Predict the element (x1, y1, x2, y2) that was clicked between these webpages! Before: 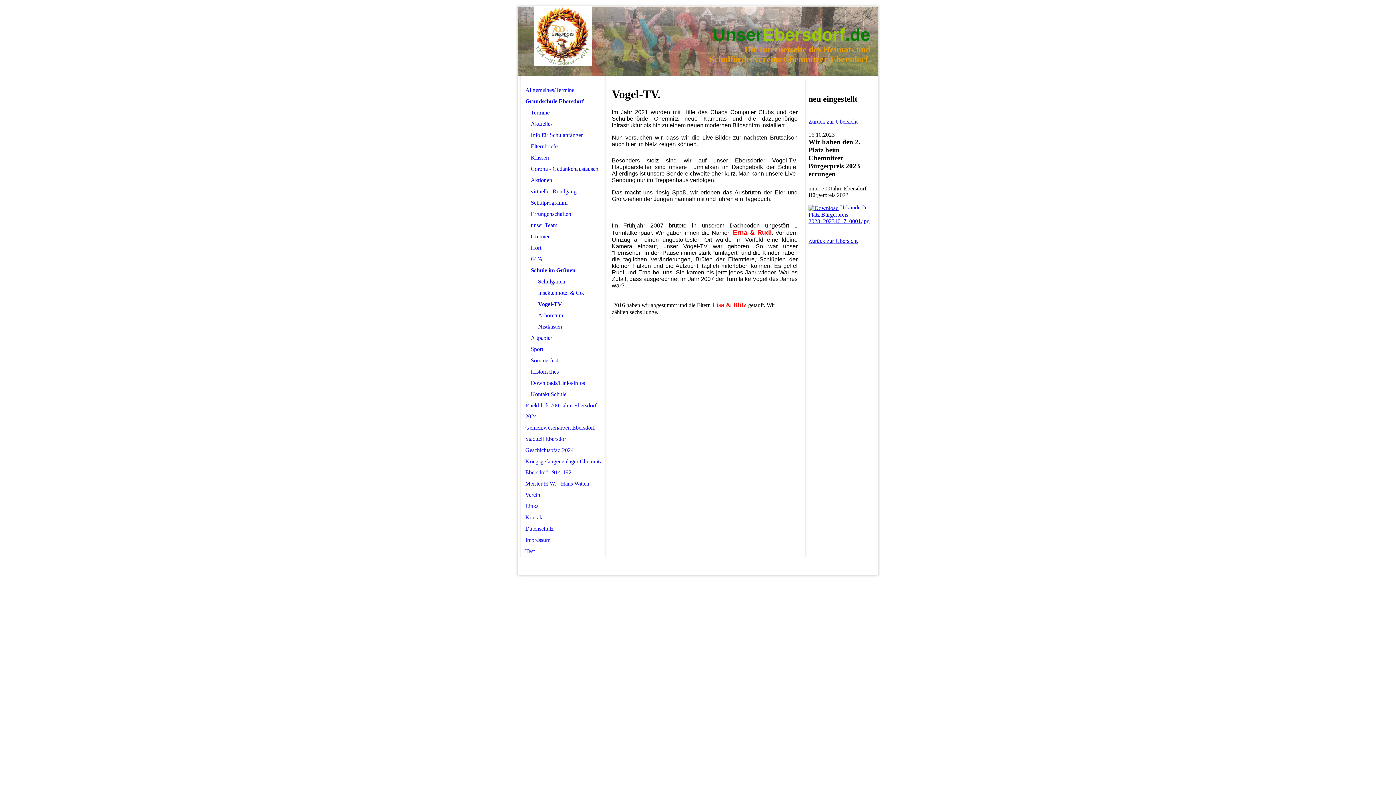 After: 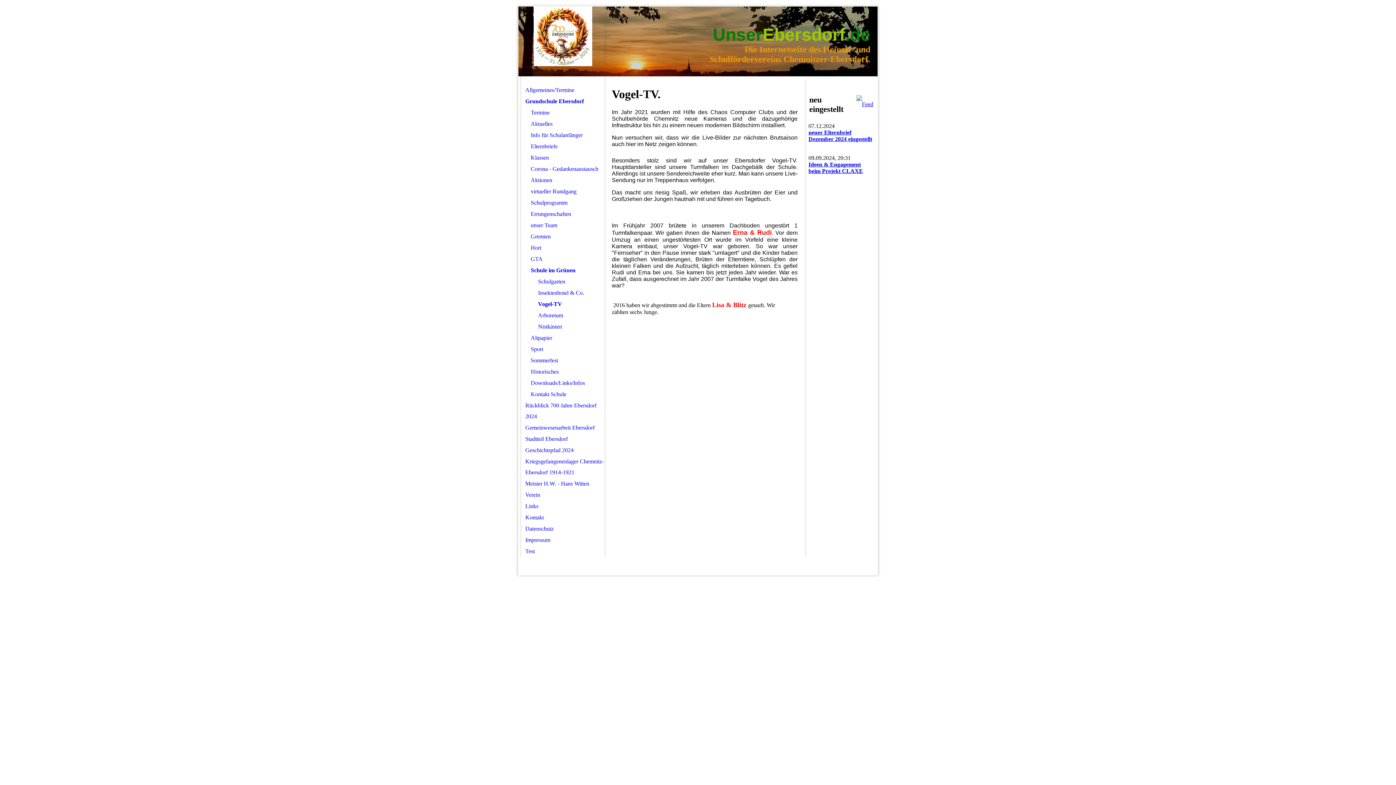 Action: label: Zurück zur Übersicht bbox: (808, 118, 857, 124)